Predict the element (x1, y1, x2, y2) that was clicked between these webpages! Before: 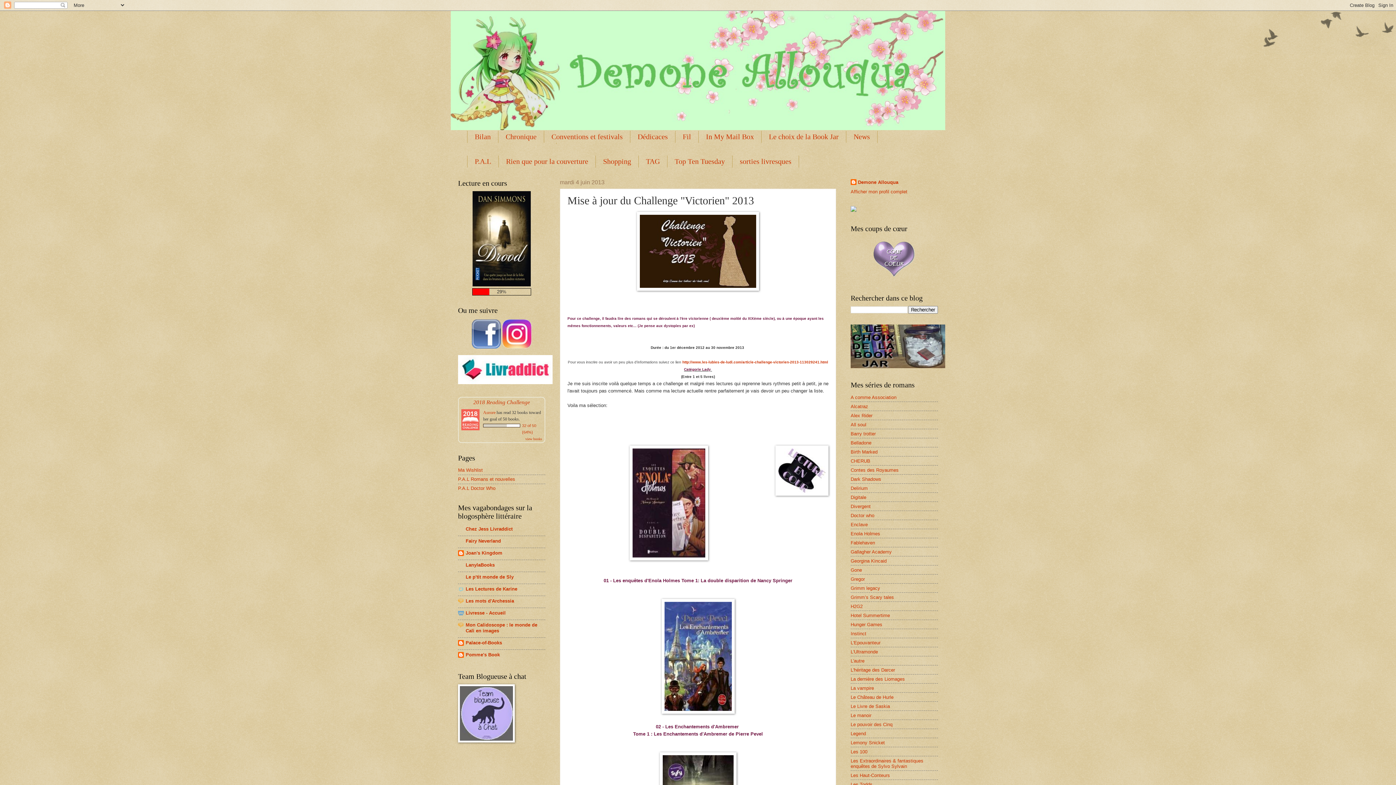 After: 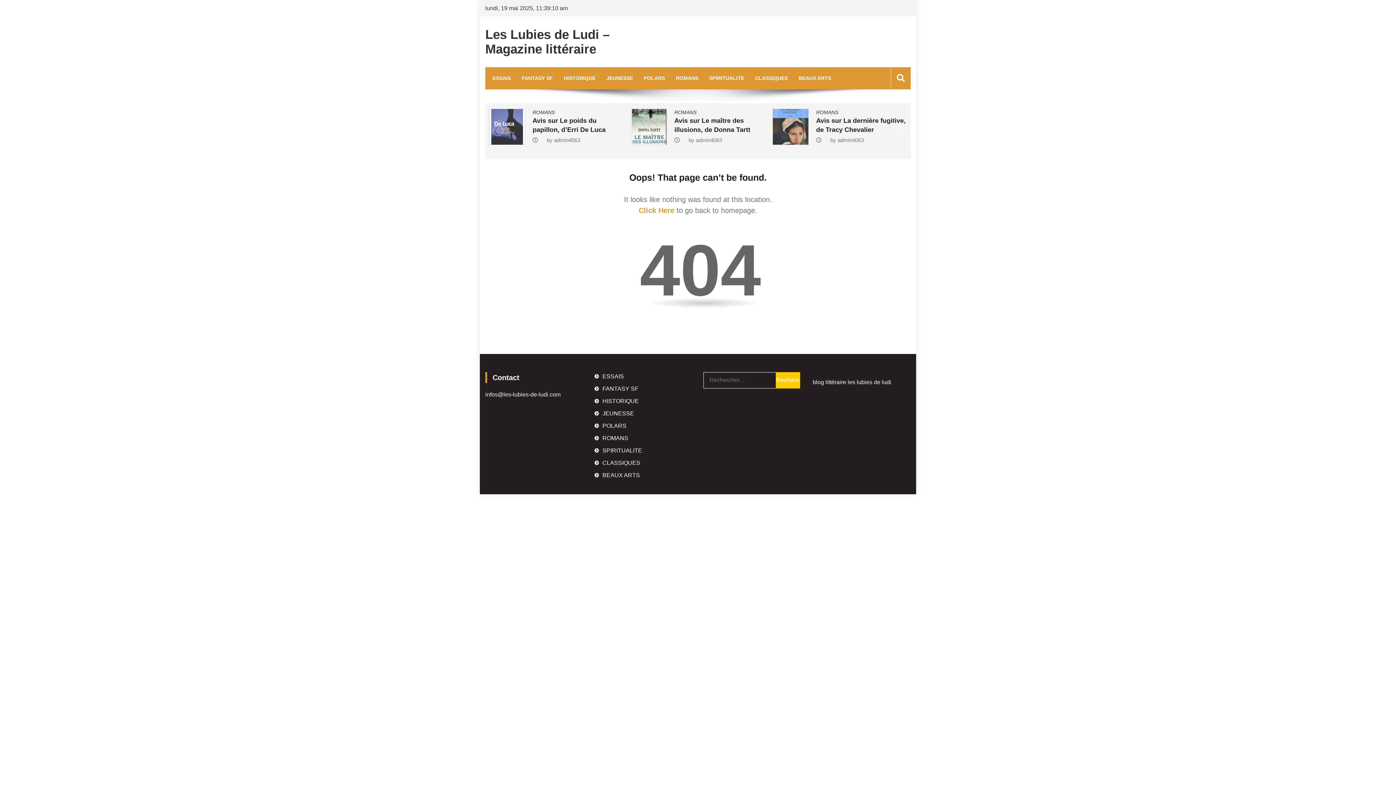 Action: label: http://www.les-lubies-de-ludi.com/article-challenge-victorien-2013-113029241.html bbox: (682, 360, 828, 364)